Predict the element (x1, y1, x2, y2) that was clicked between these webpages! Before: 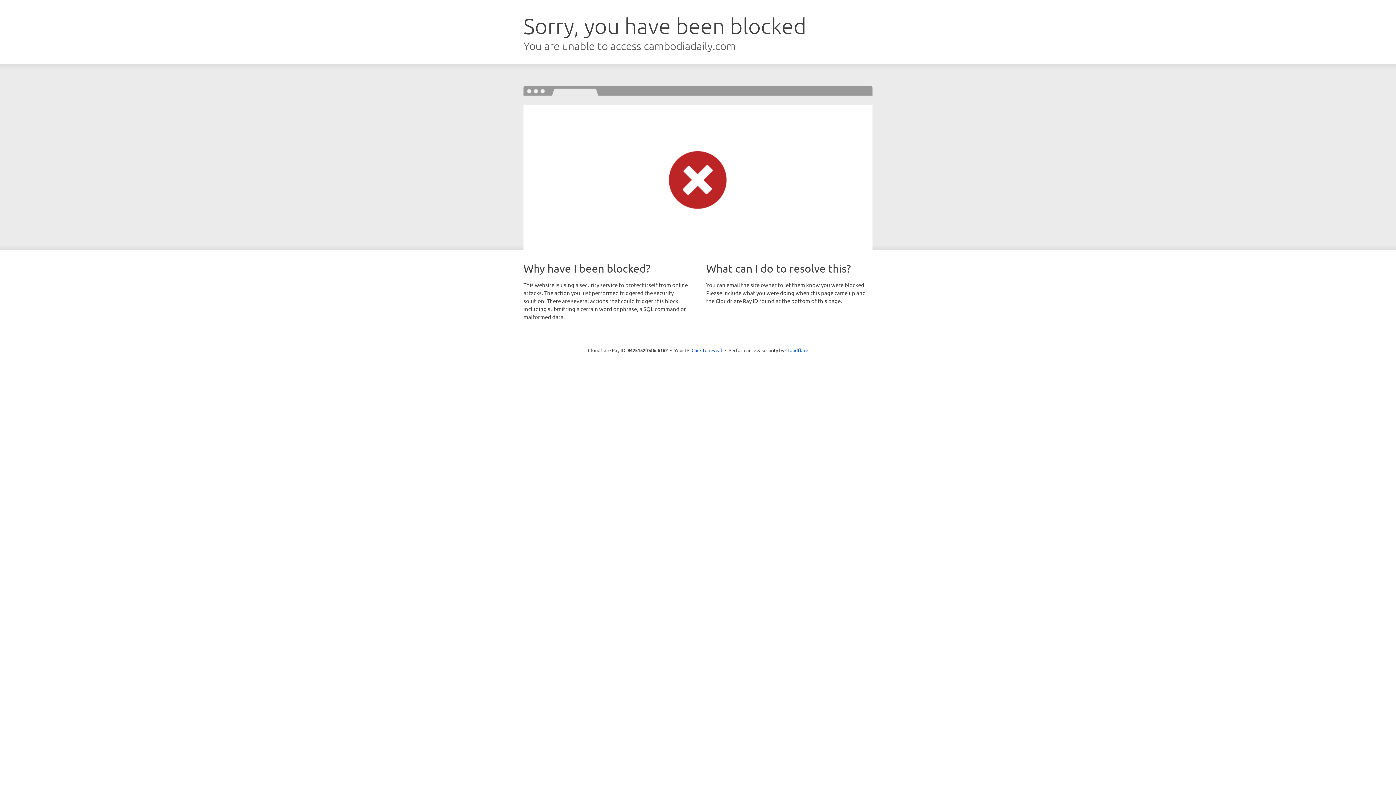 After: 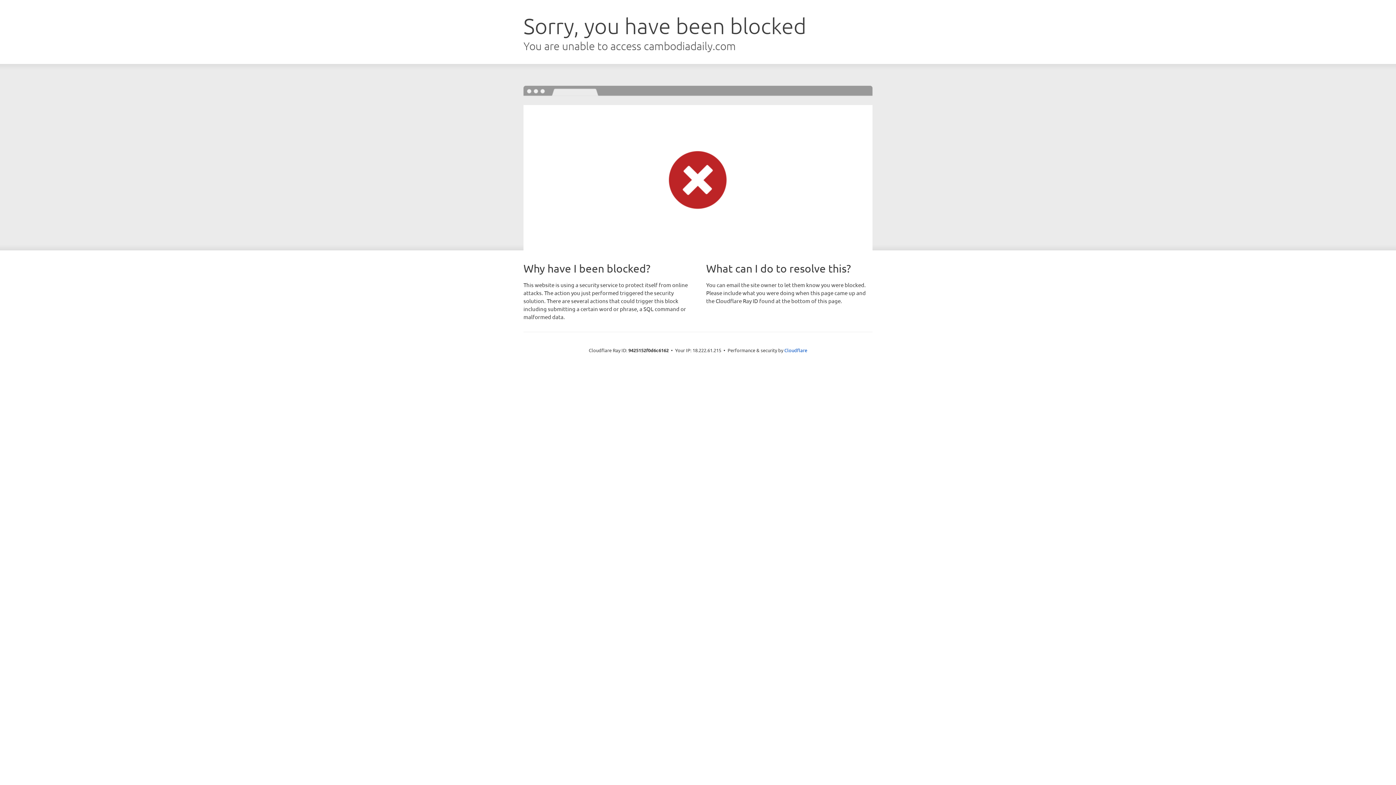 Action: bbox: (691, 346, 722, 353) label: Click to reveal